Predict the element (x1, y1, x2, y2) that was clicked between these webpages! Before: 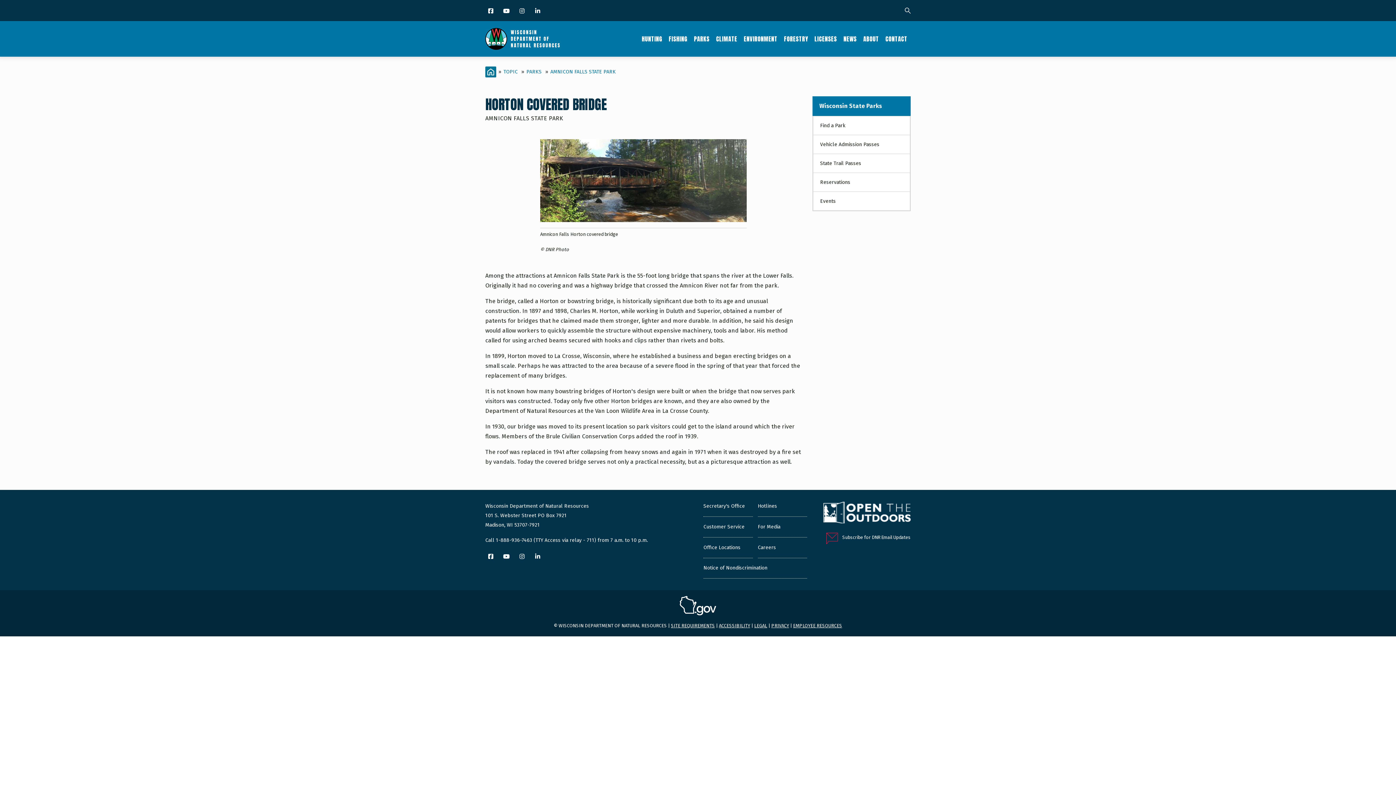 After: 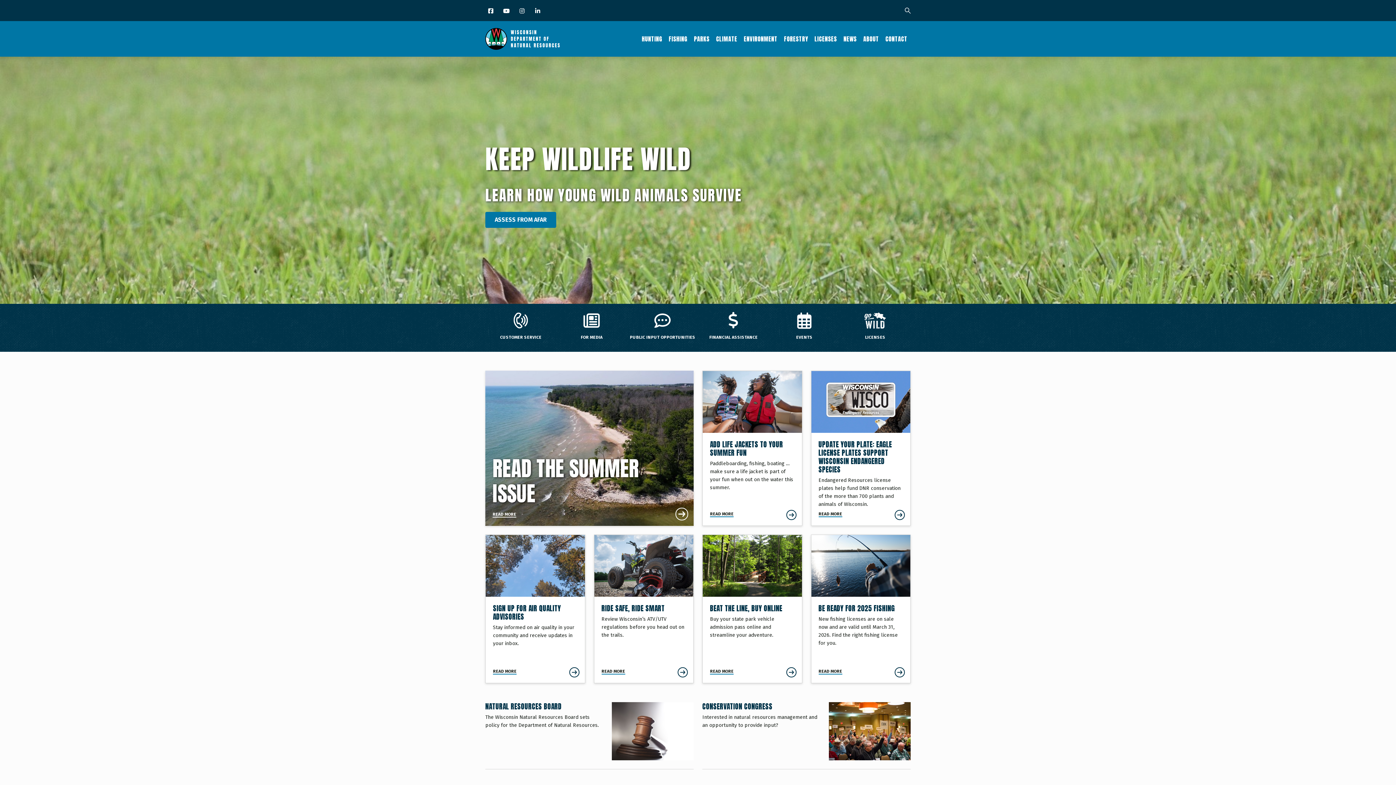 Action: bbox: (485, 66, 496, 77) label: Home